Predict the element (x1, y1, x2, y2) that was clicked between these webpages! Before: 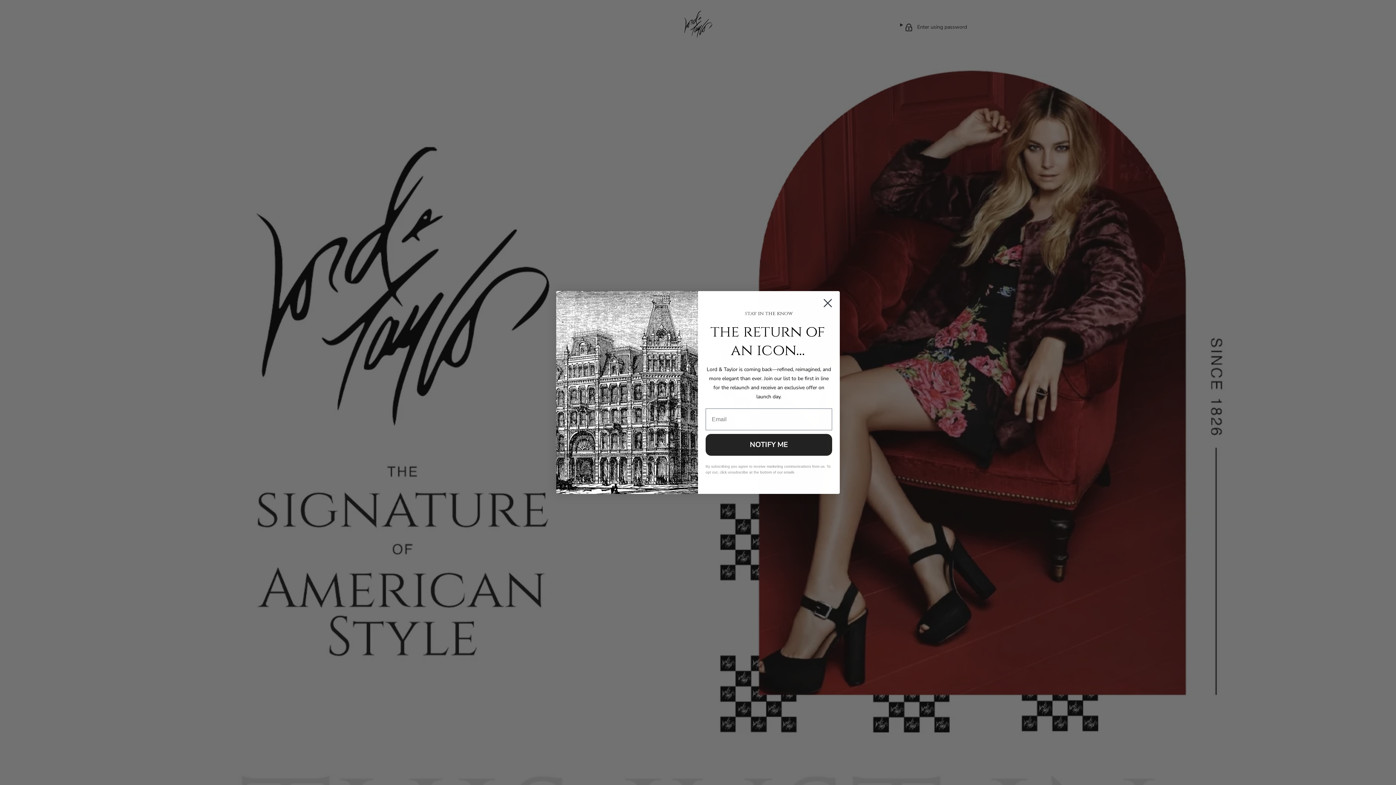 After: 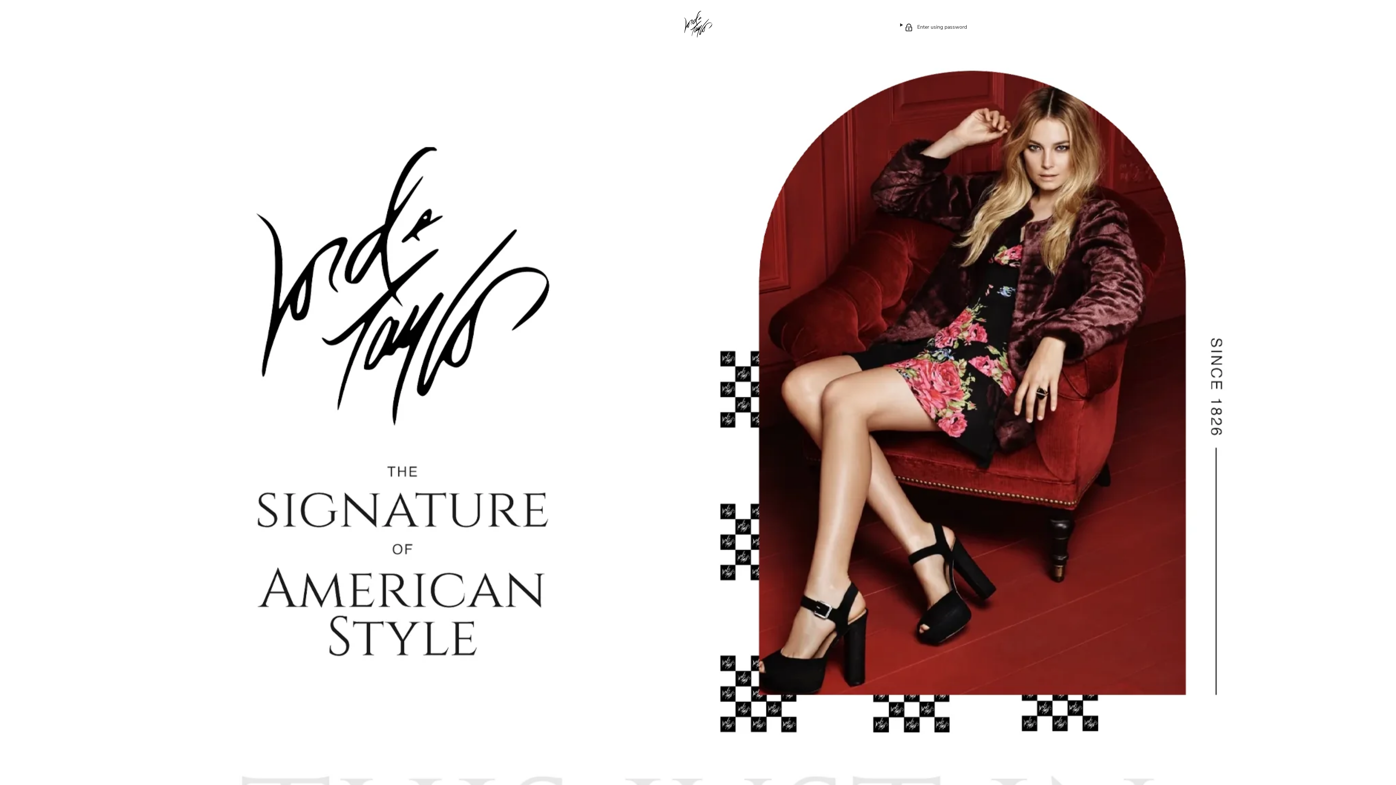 Action: label: Close dialog bbox: (818, 294, 837, 312)